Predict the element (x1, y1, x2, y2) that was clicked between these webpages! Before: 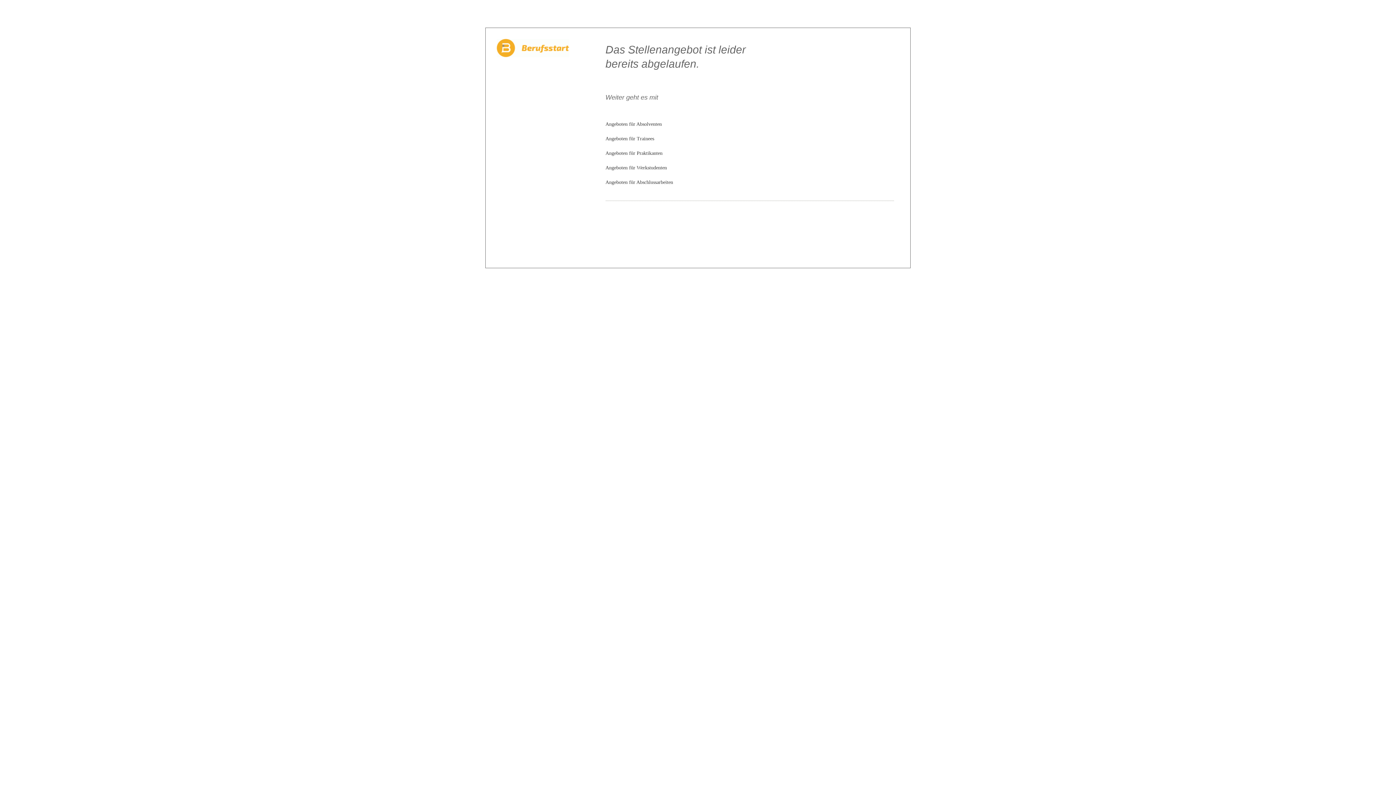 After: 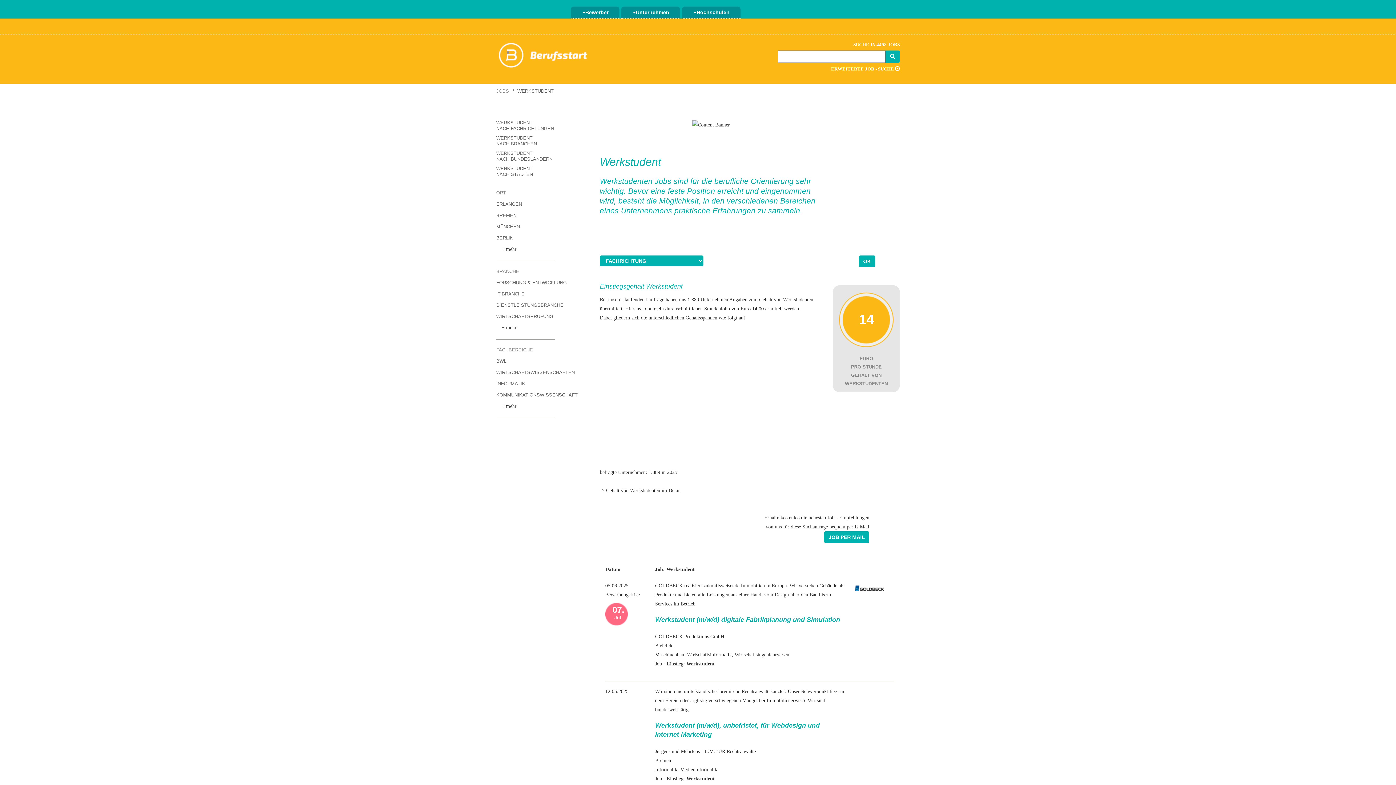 Action: bbox: (605, 165, 667, 170) label: Angeboten für Werkstudenten